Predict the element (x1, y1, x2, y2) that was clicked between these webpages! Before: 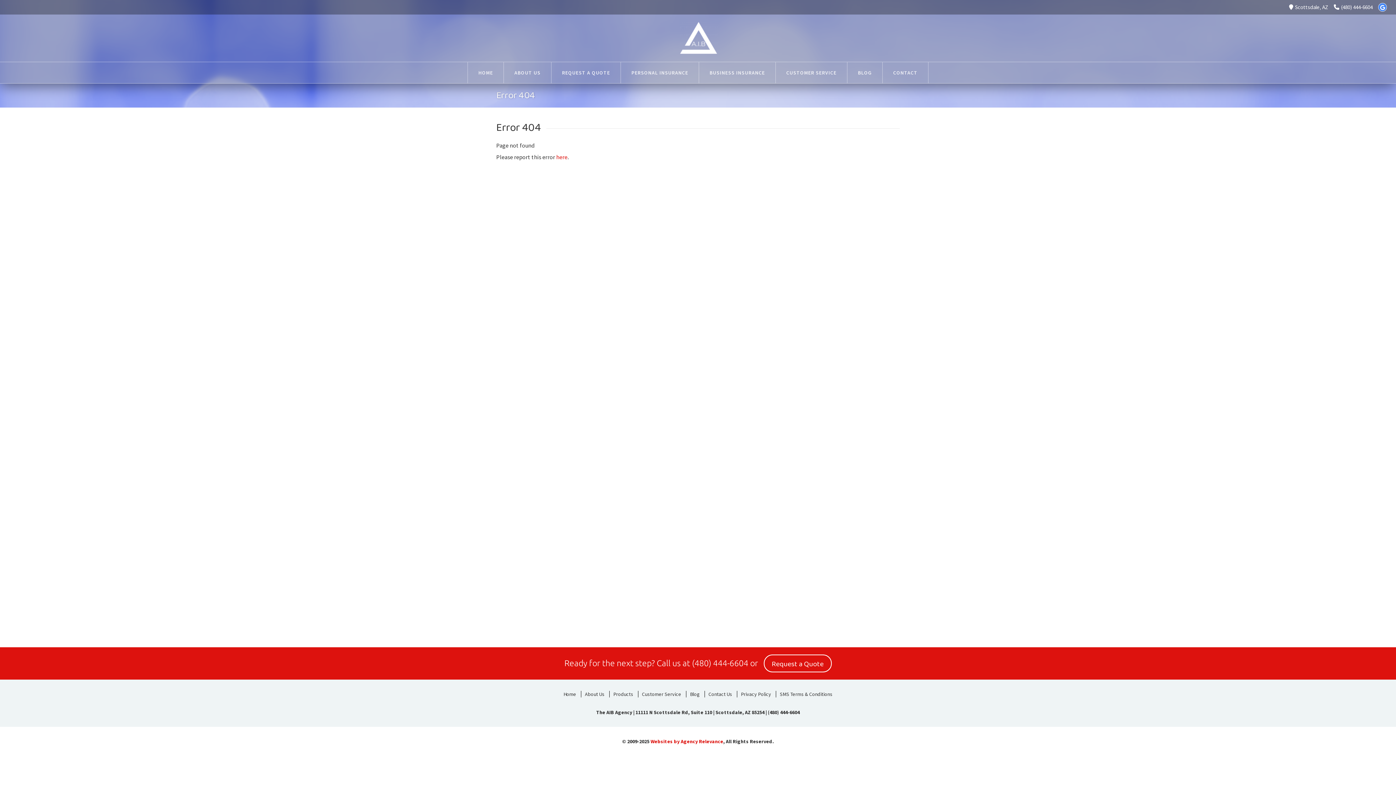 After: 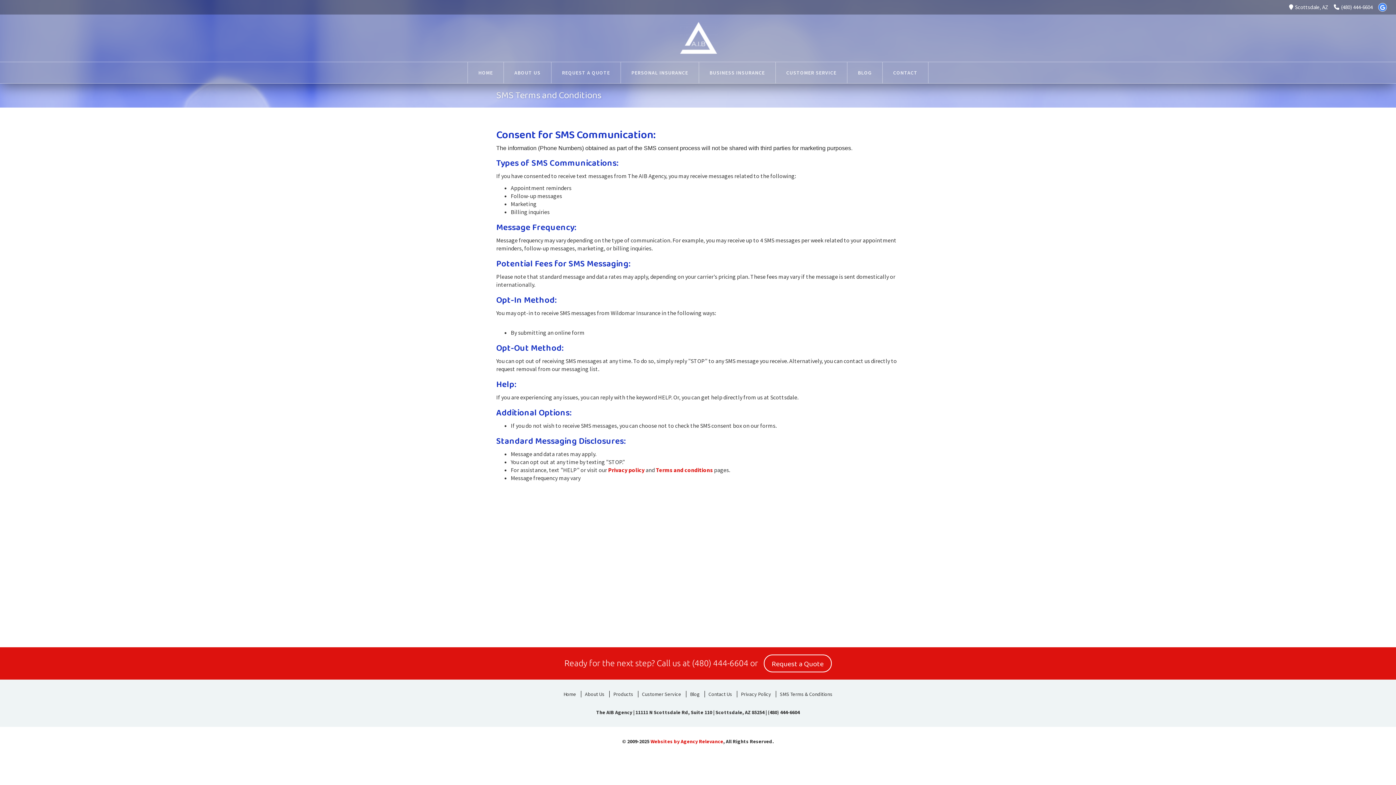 Action: label: SMS Terms & Conditions bbox: (776, 691, 836, 697)